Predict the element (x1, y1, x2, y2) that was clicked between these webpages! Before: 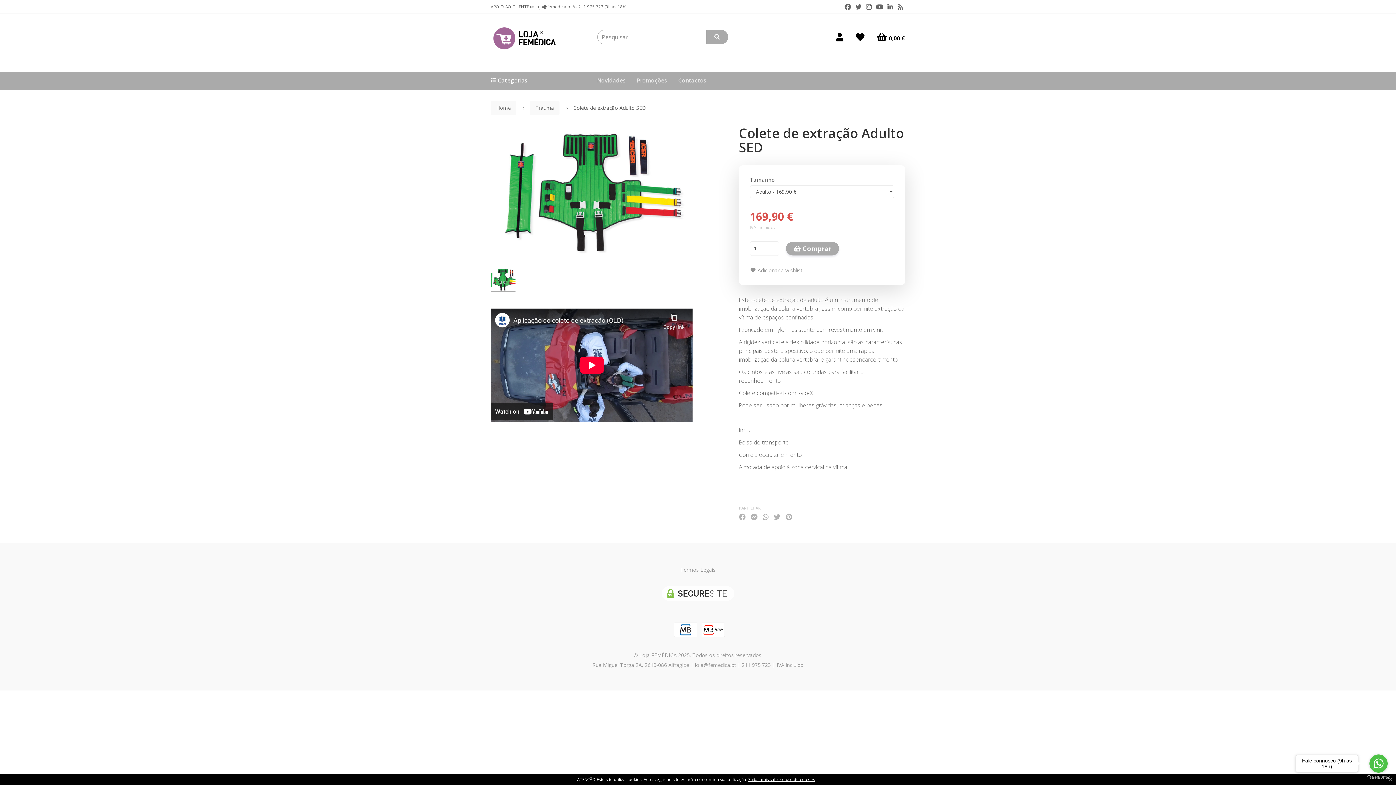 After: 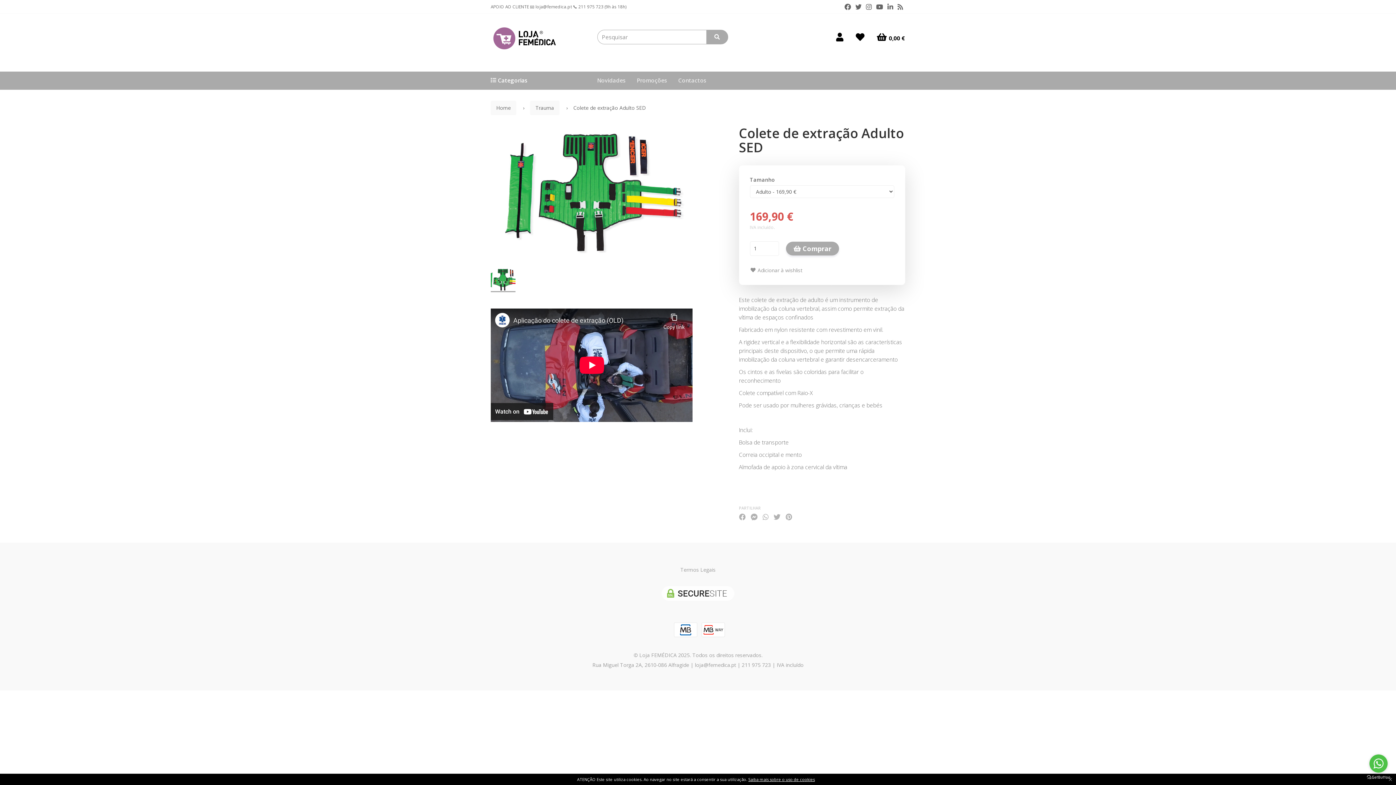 Action: bbox: (1369, 754, 1388, 773) label: Go to whatsapp